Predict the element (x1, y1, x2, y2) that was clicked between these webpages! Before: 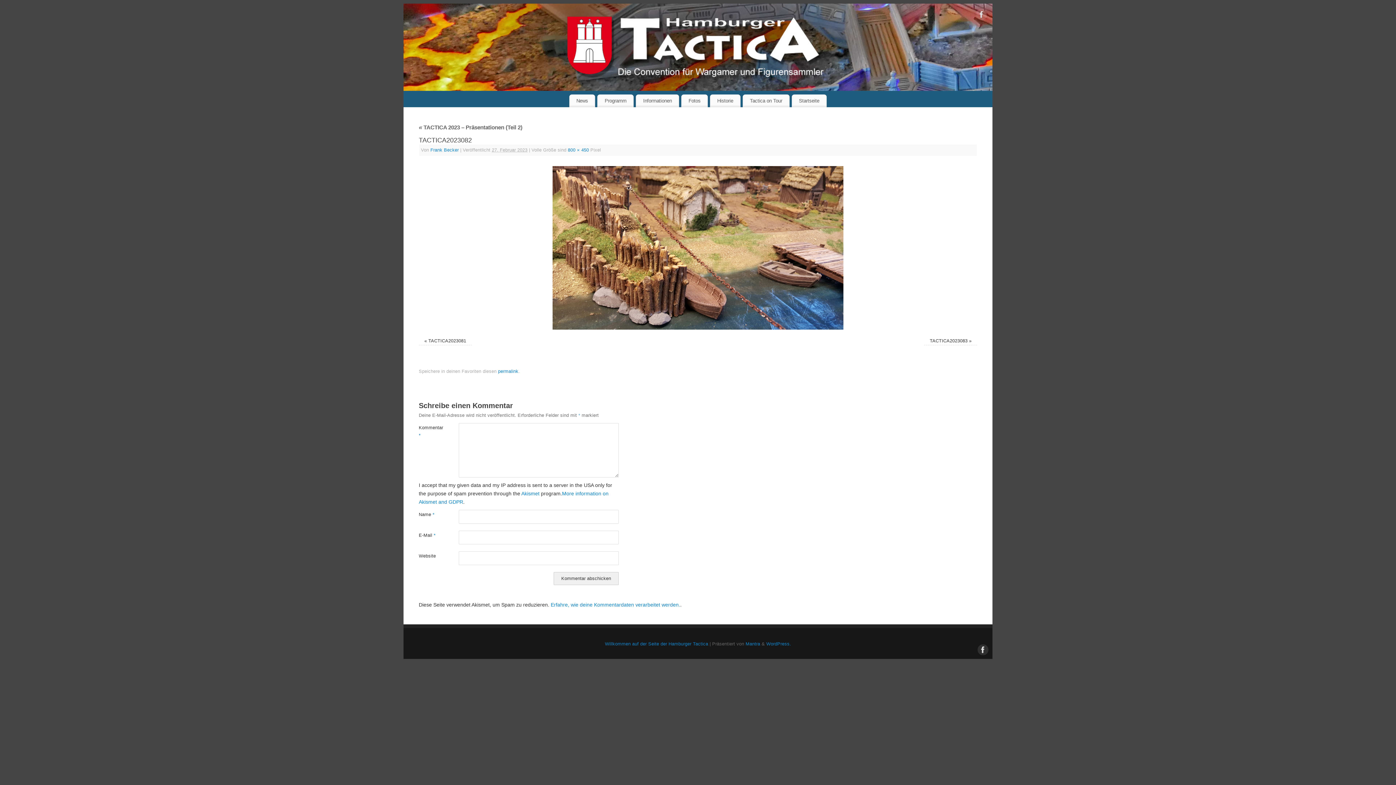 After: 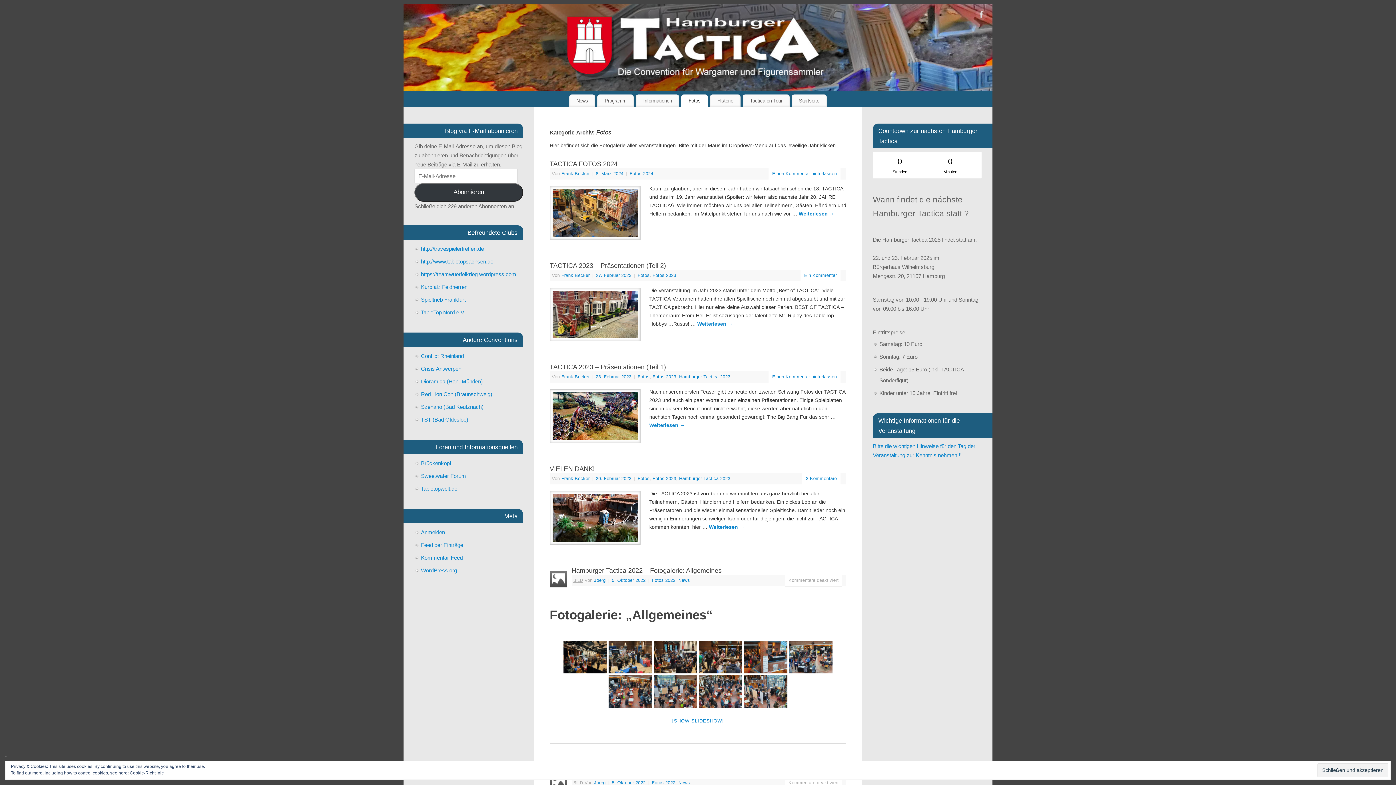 Action: bbox: (681, 94, 708, 107) label: Fotos